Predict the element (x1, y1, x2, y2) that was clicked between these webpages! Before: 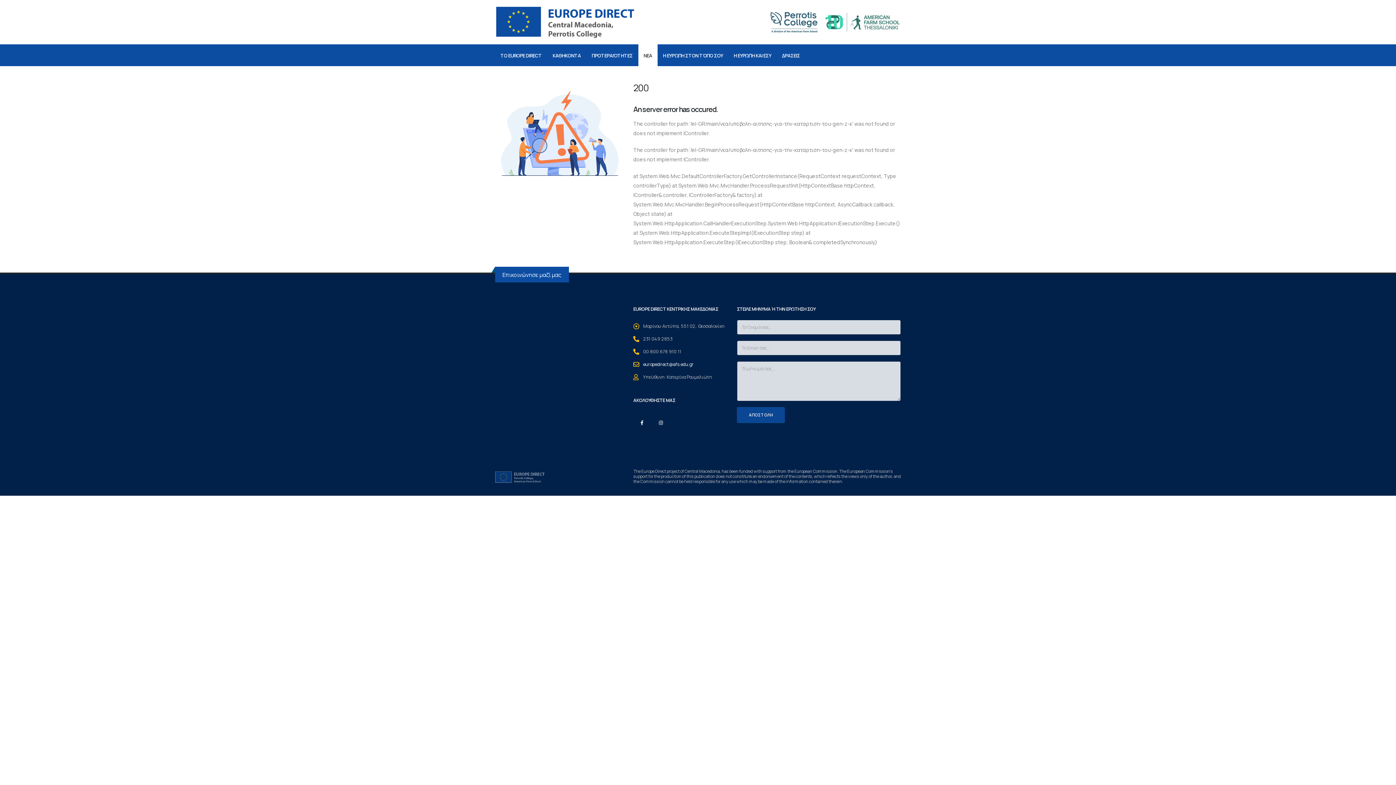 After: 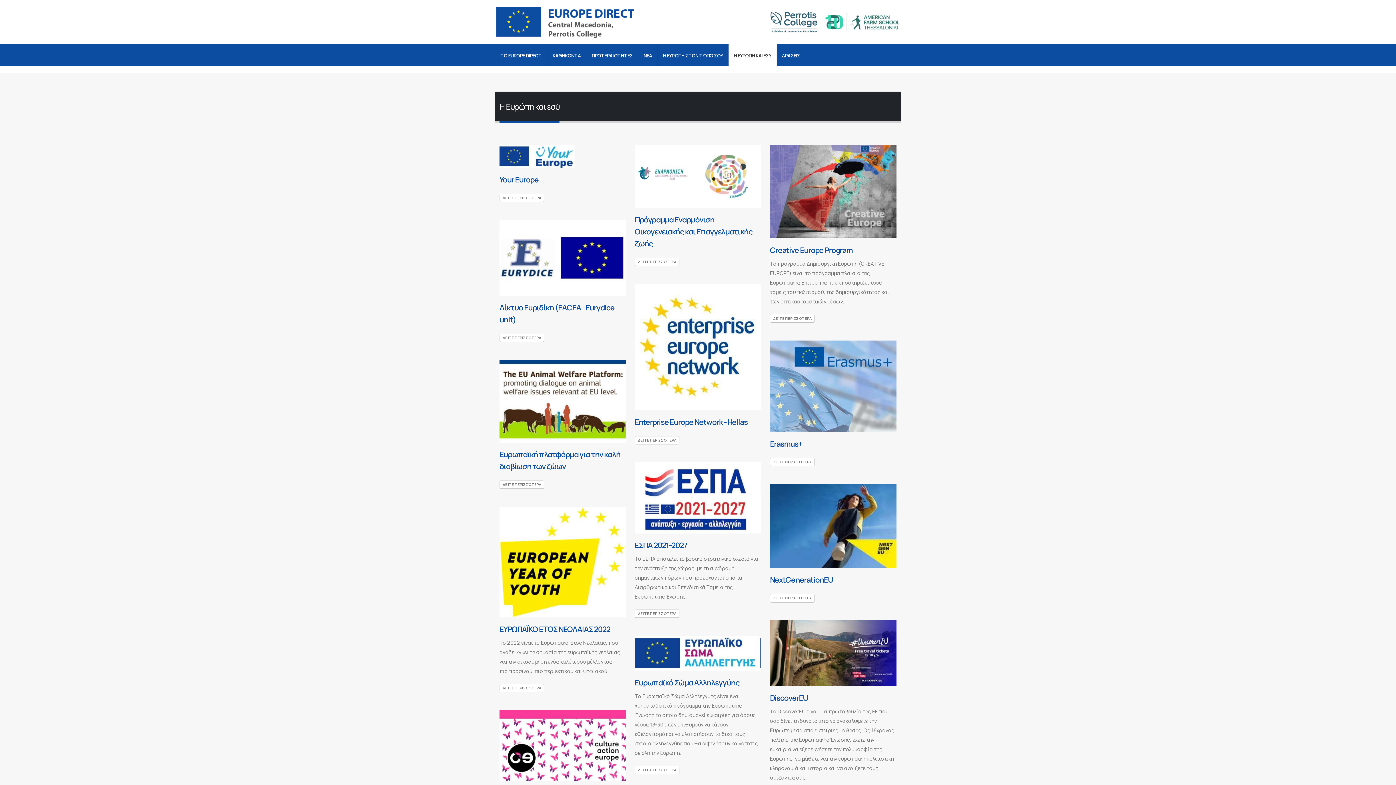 Action: bbox: (728, 44, 776, 66) label: Η ΕΥΡΩΠΗ ΚΑΙ ΕΣΥ